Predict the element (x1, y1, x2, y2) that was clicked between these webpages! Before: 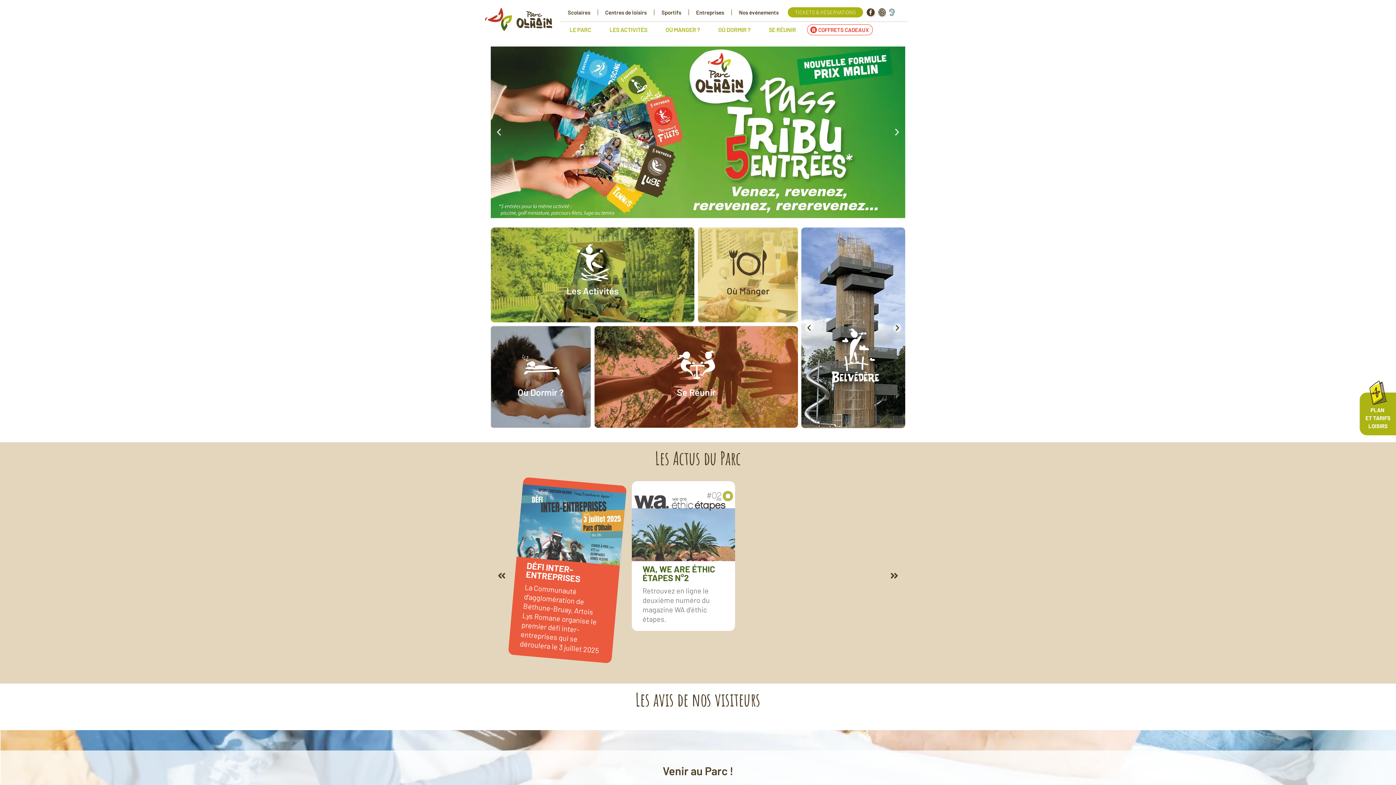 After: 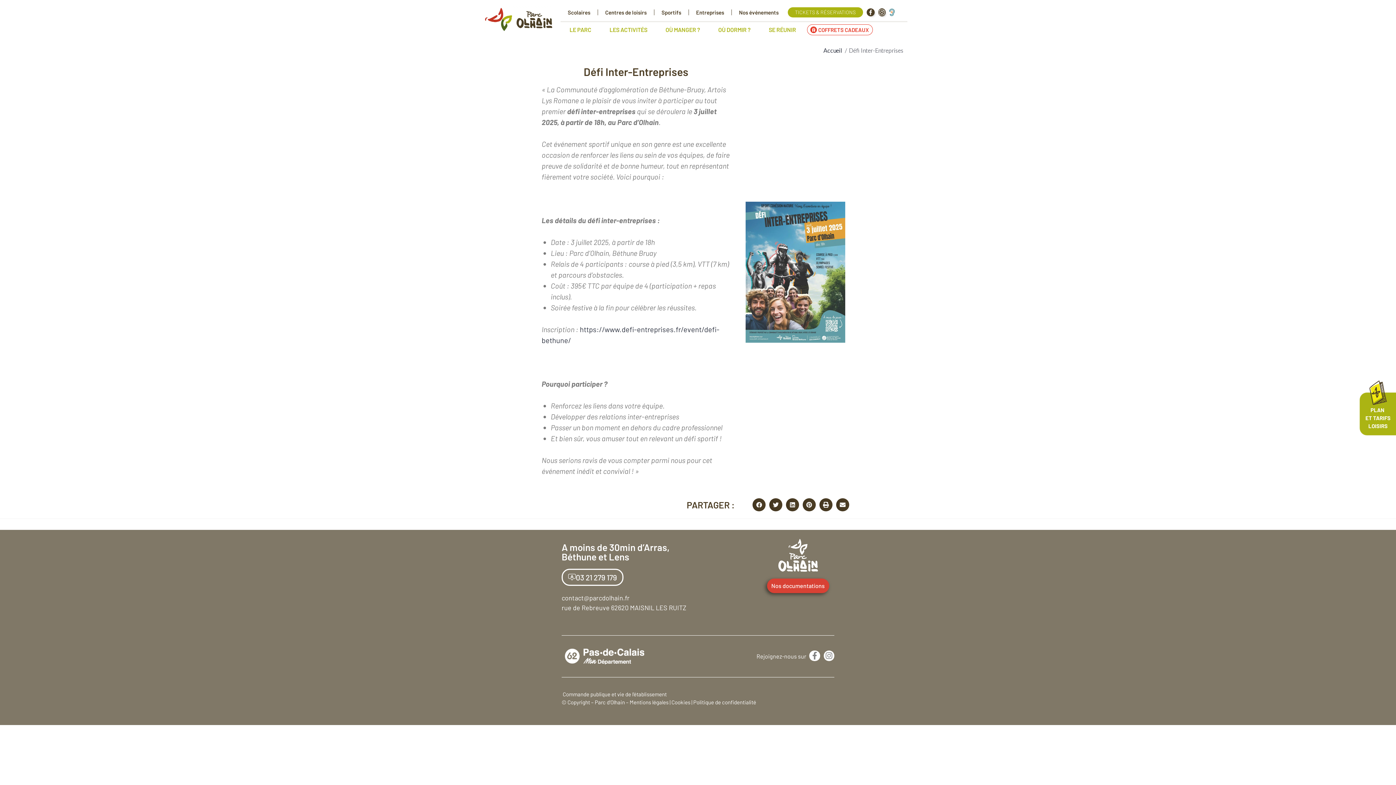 Action: bbox: (525, 560, 580, 584) label: DÉFI INTER-ENTREPRISES